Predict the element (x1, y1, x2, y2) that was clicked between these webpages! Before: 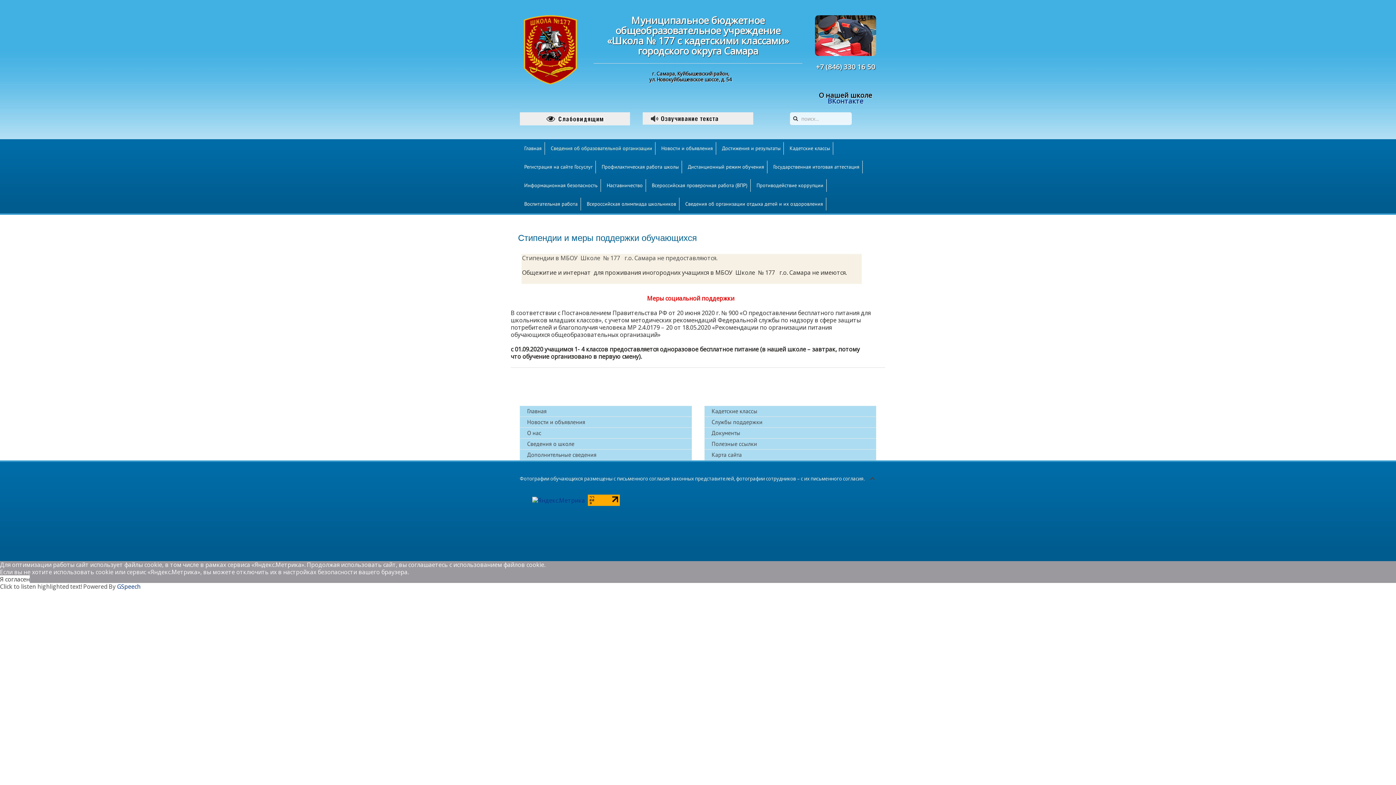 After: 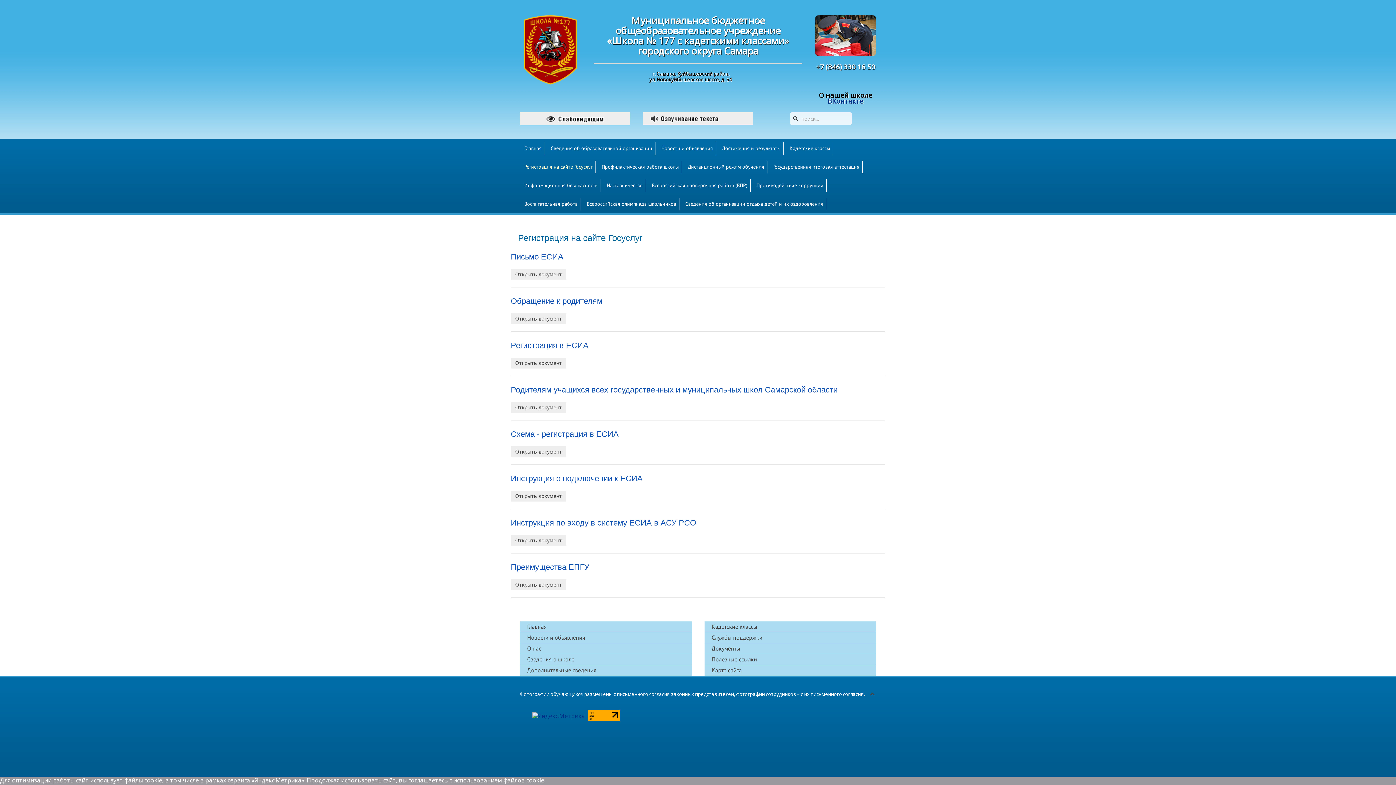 Action: label: Регистрация на сайте Госуслуг bbox: (521, 160, 596, 173)